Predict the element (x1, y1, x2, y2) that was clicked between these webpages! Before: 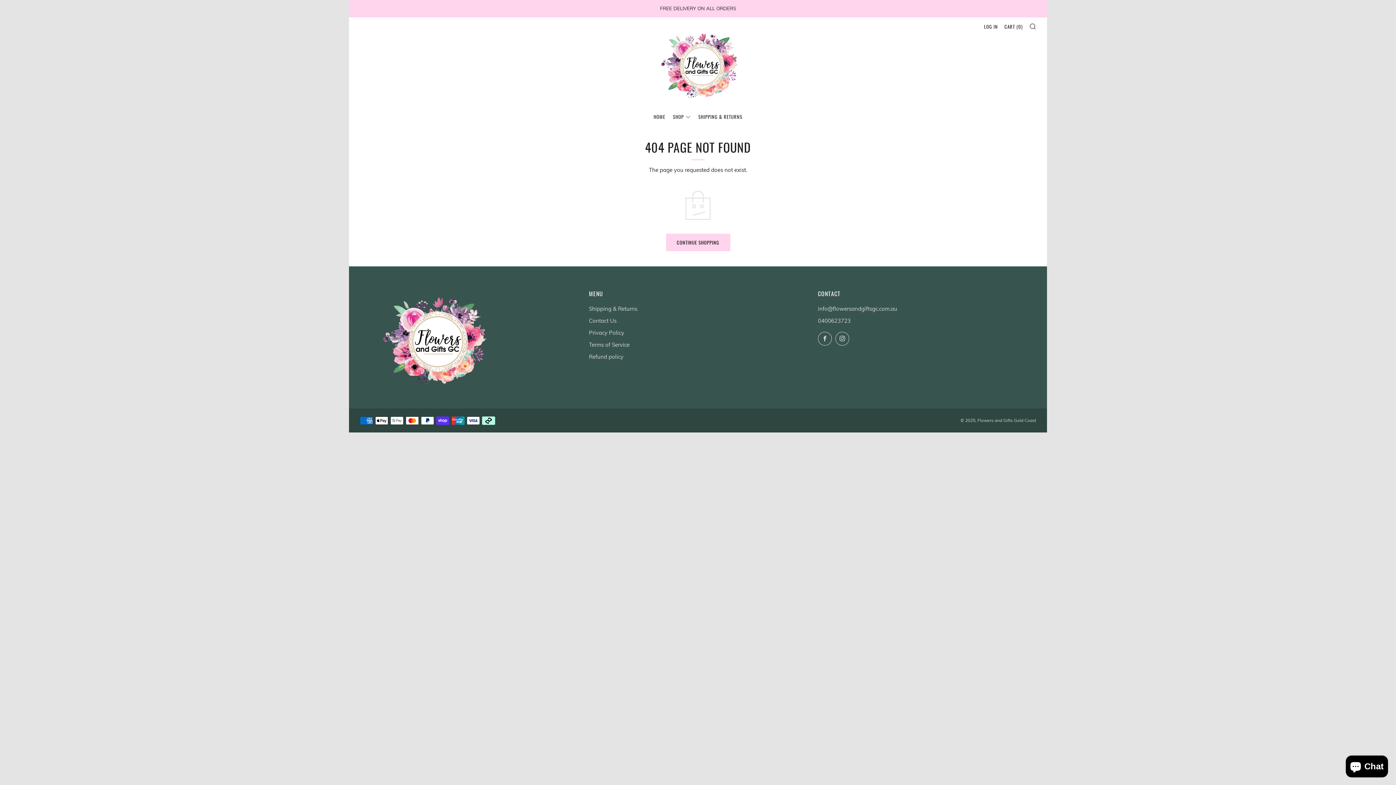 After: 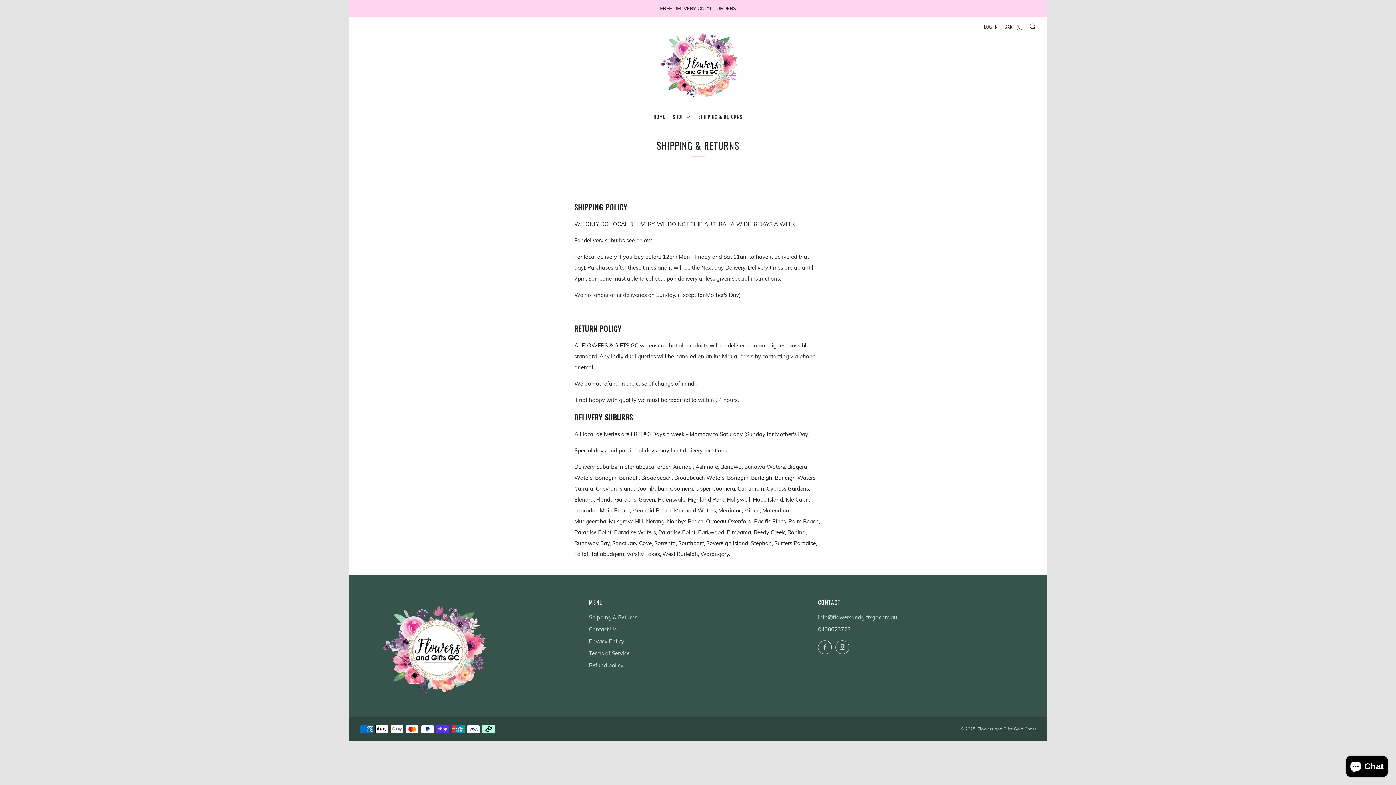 Action: label: Shipping & Returns bbox: (589, 305, 637, 312)